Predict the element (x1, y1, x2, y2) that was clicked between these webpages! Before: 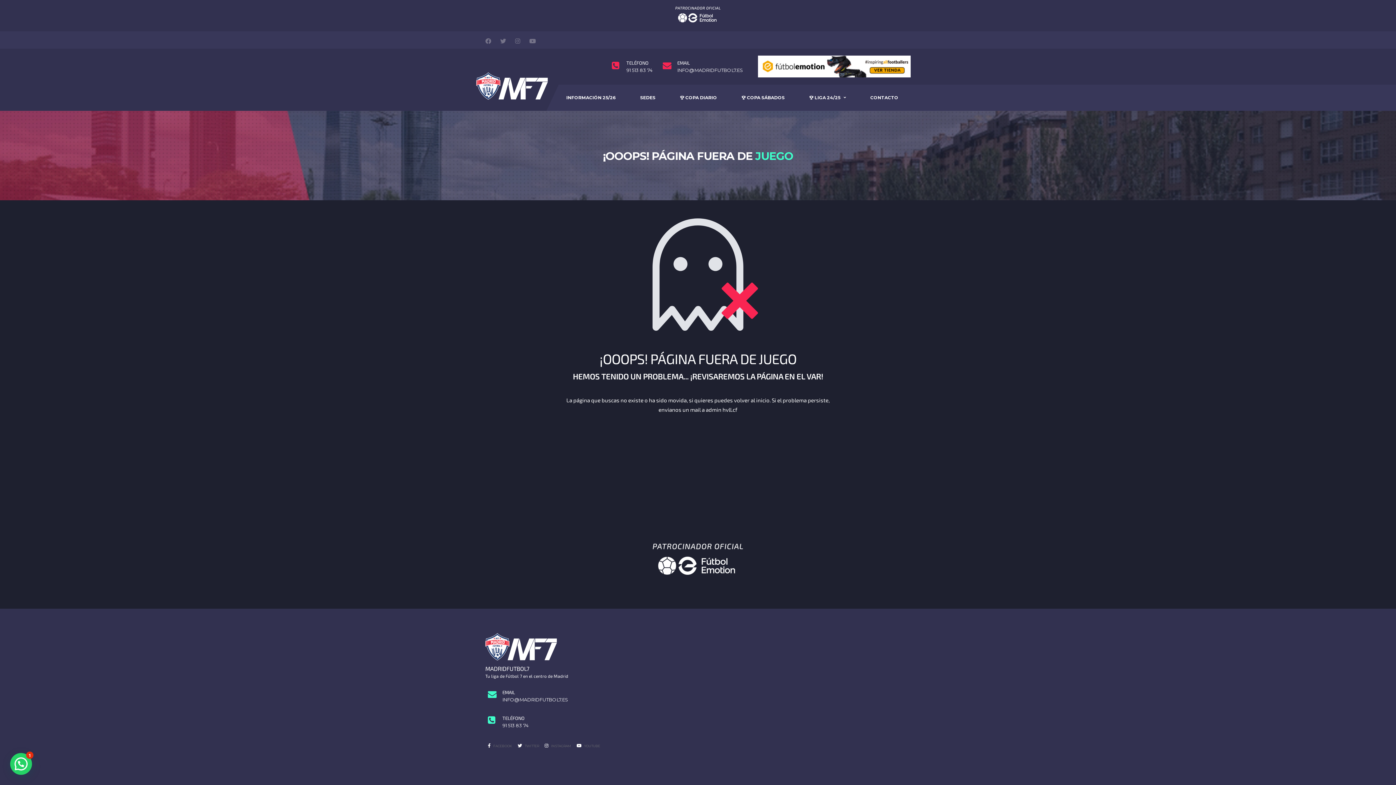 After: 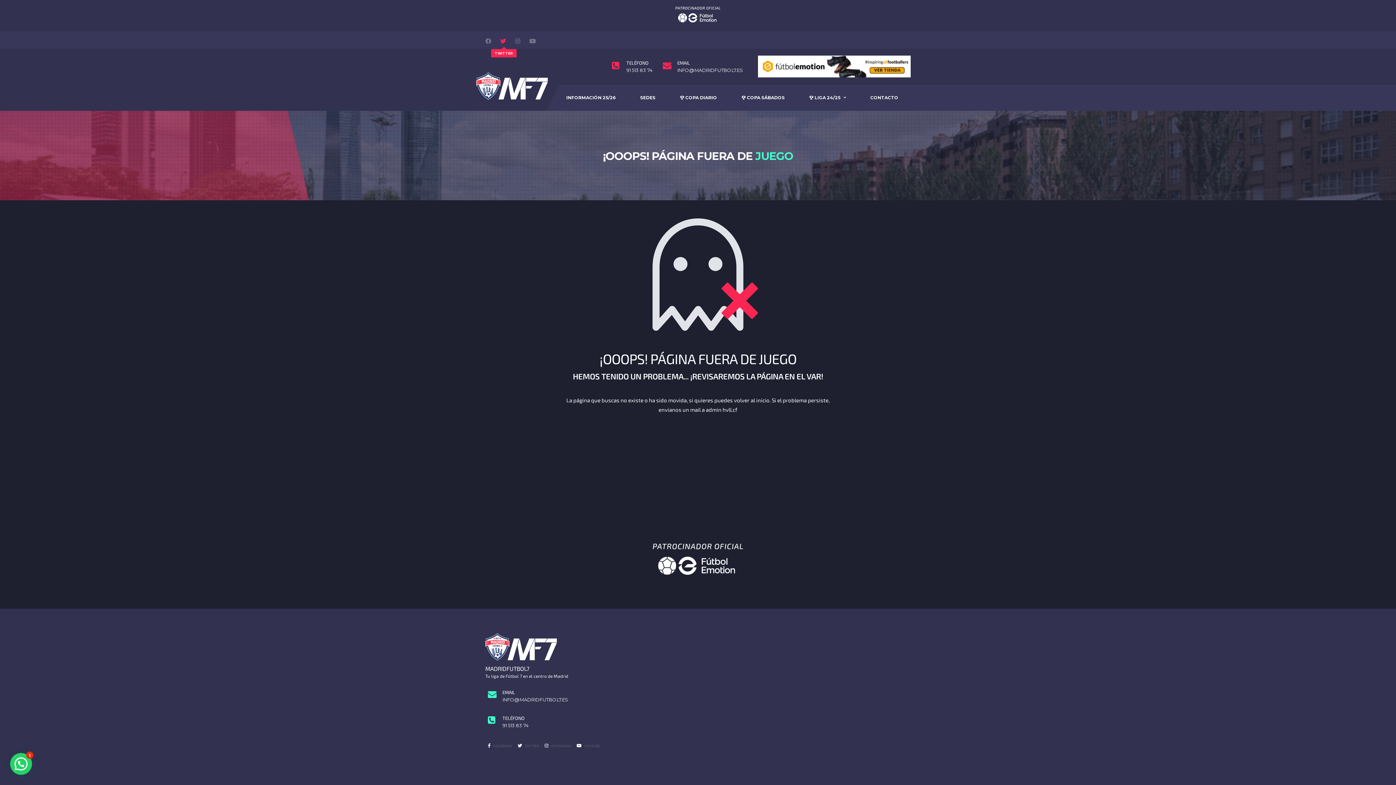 Action: bbox: (500, 37, 508, 46)